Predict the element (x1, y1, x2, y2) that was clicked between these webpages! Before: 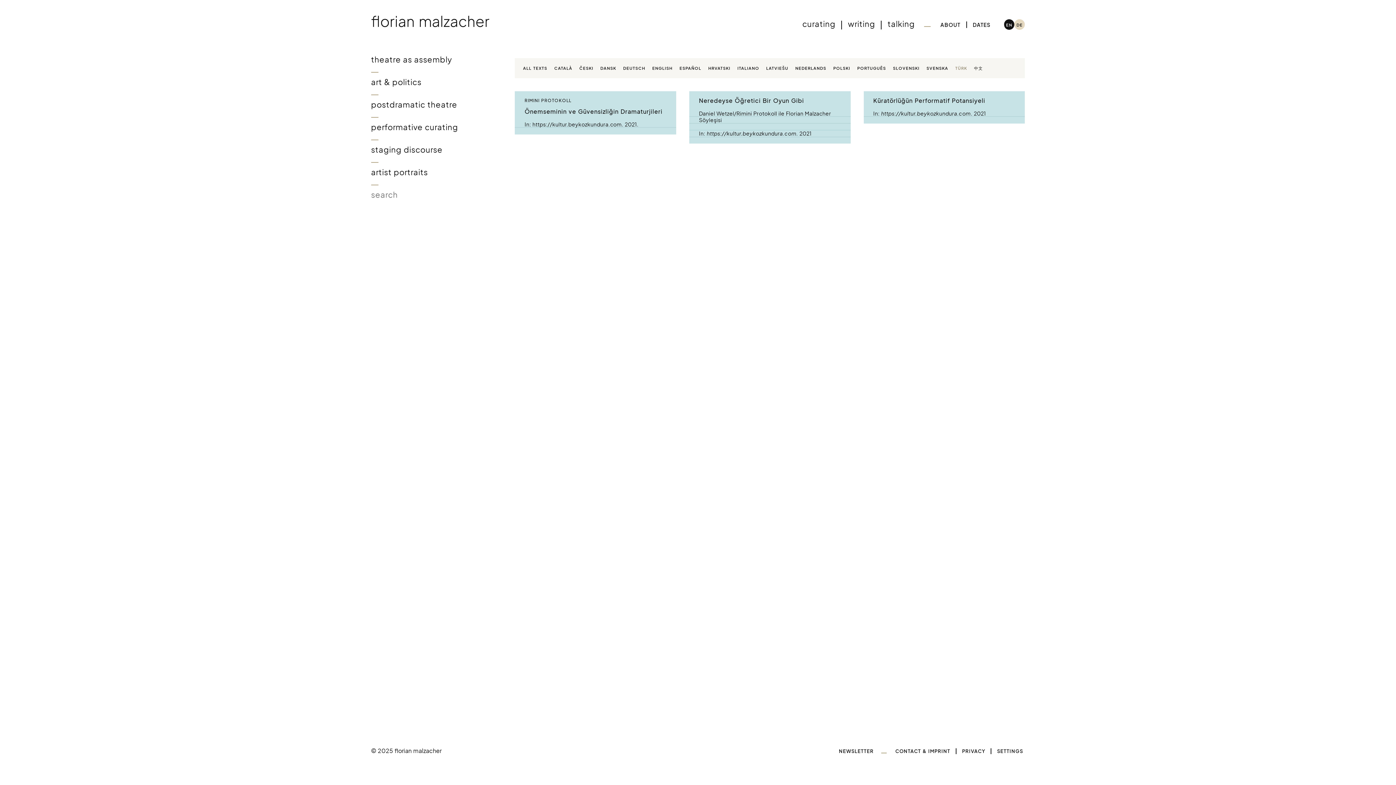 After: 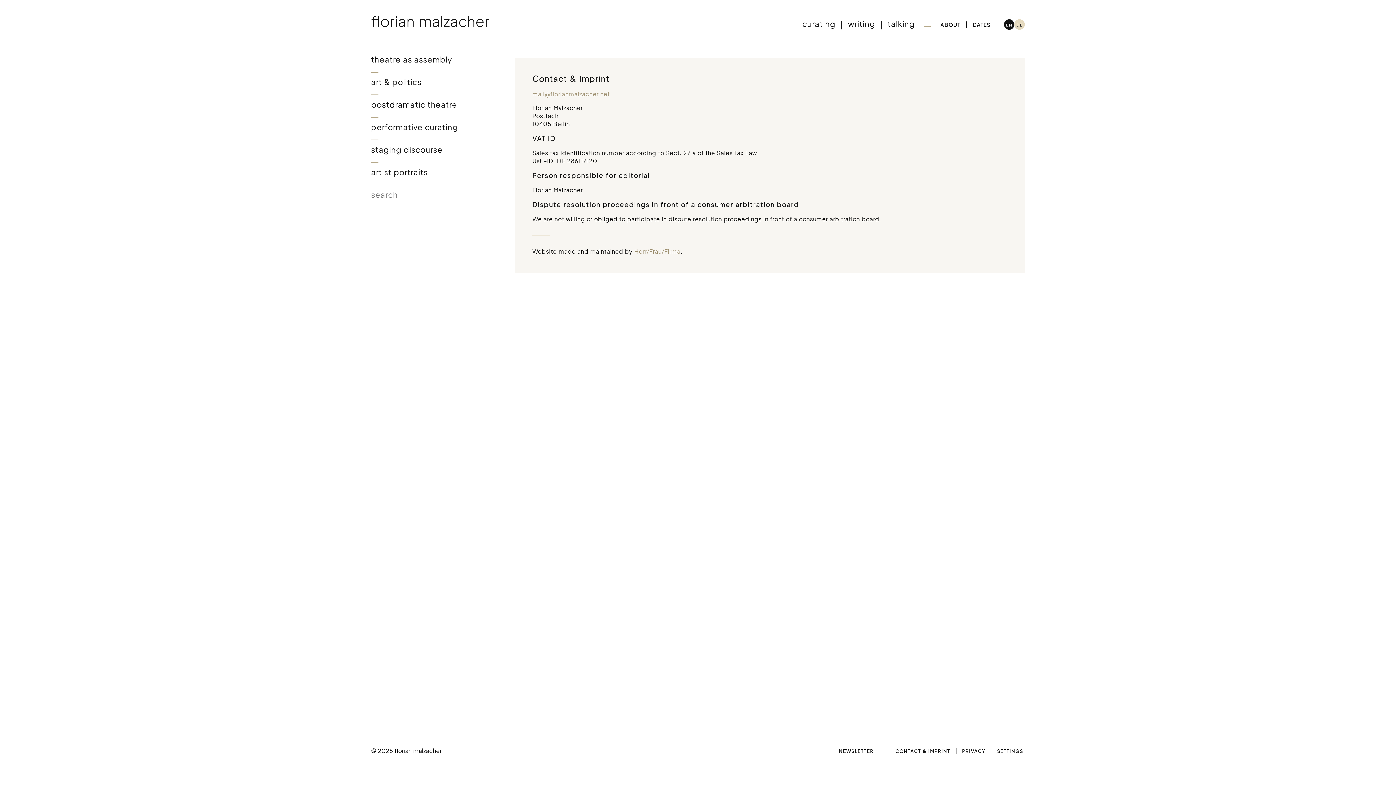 Action: label: CONTACT & IMPRINT bbox: (881, 748, 950, 754)